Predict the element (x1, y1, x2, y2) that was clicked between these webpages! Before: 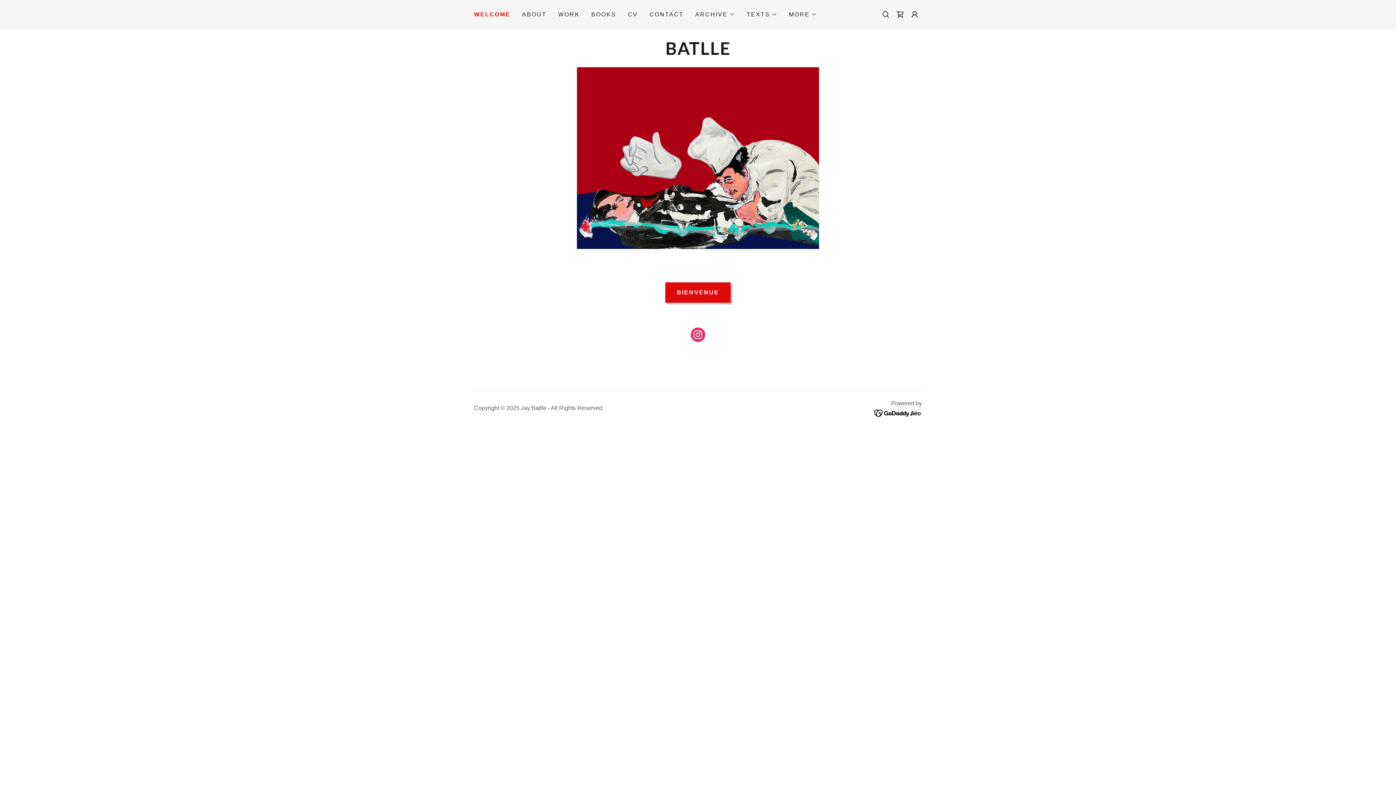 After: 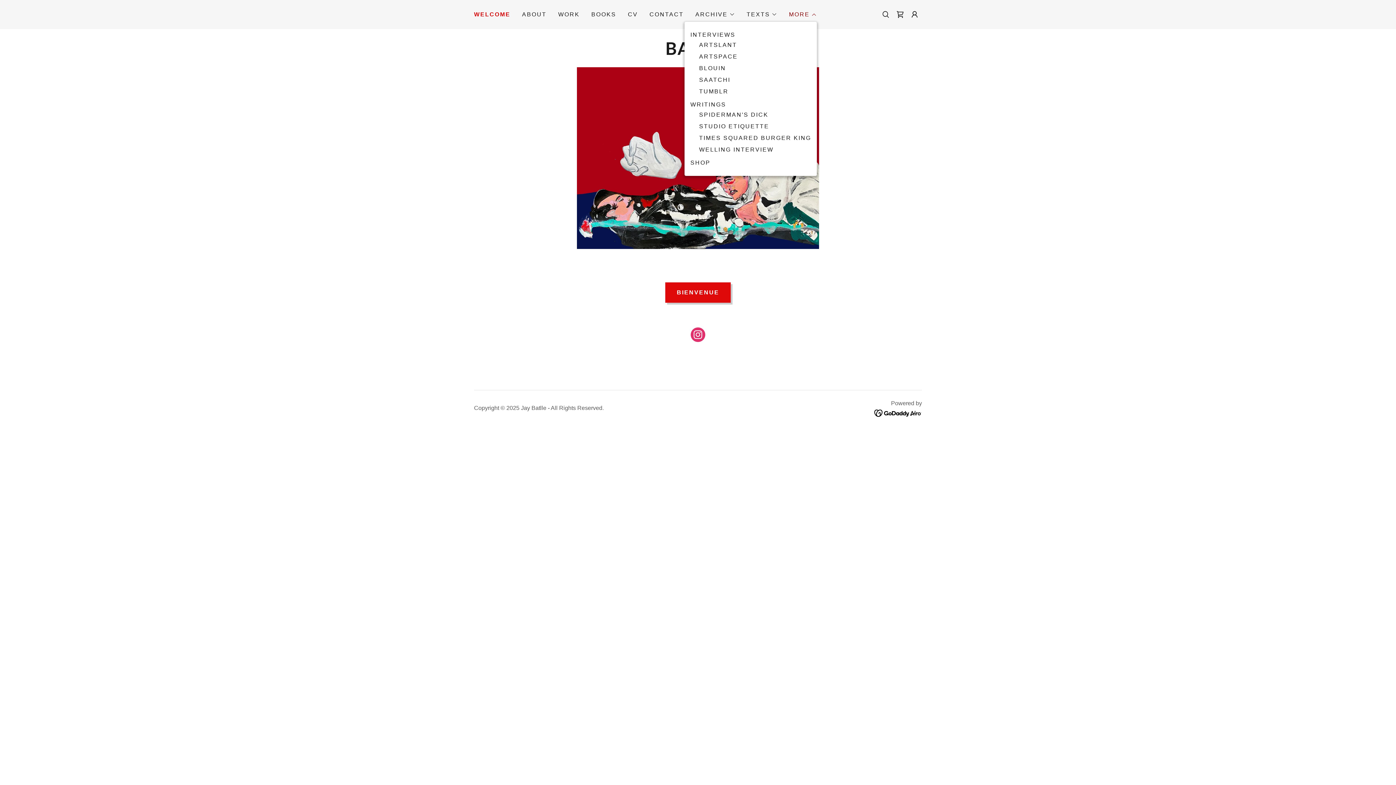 Action: bbox: (789, 10, 817, 18) label: MORE